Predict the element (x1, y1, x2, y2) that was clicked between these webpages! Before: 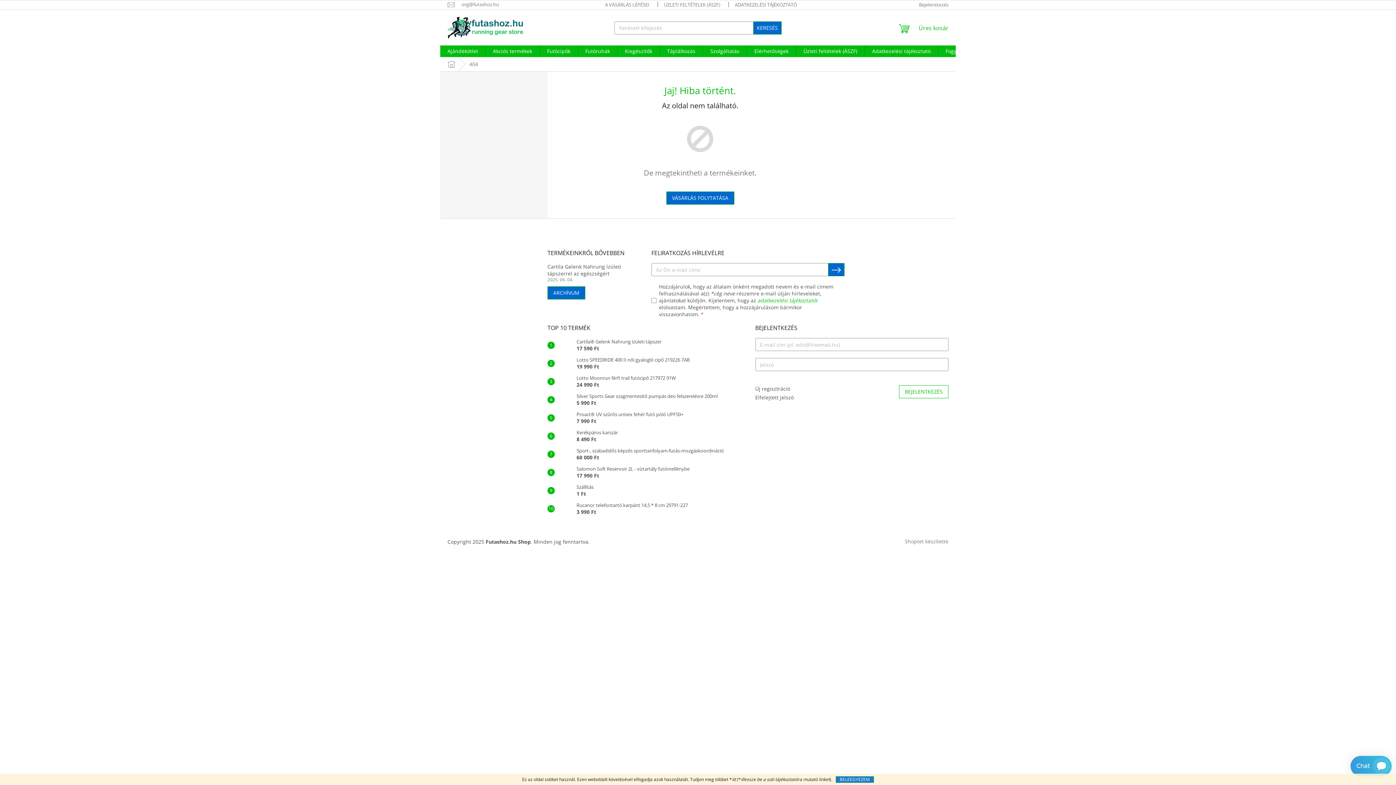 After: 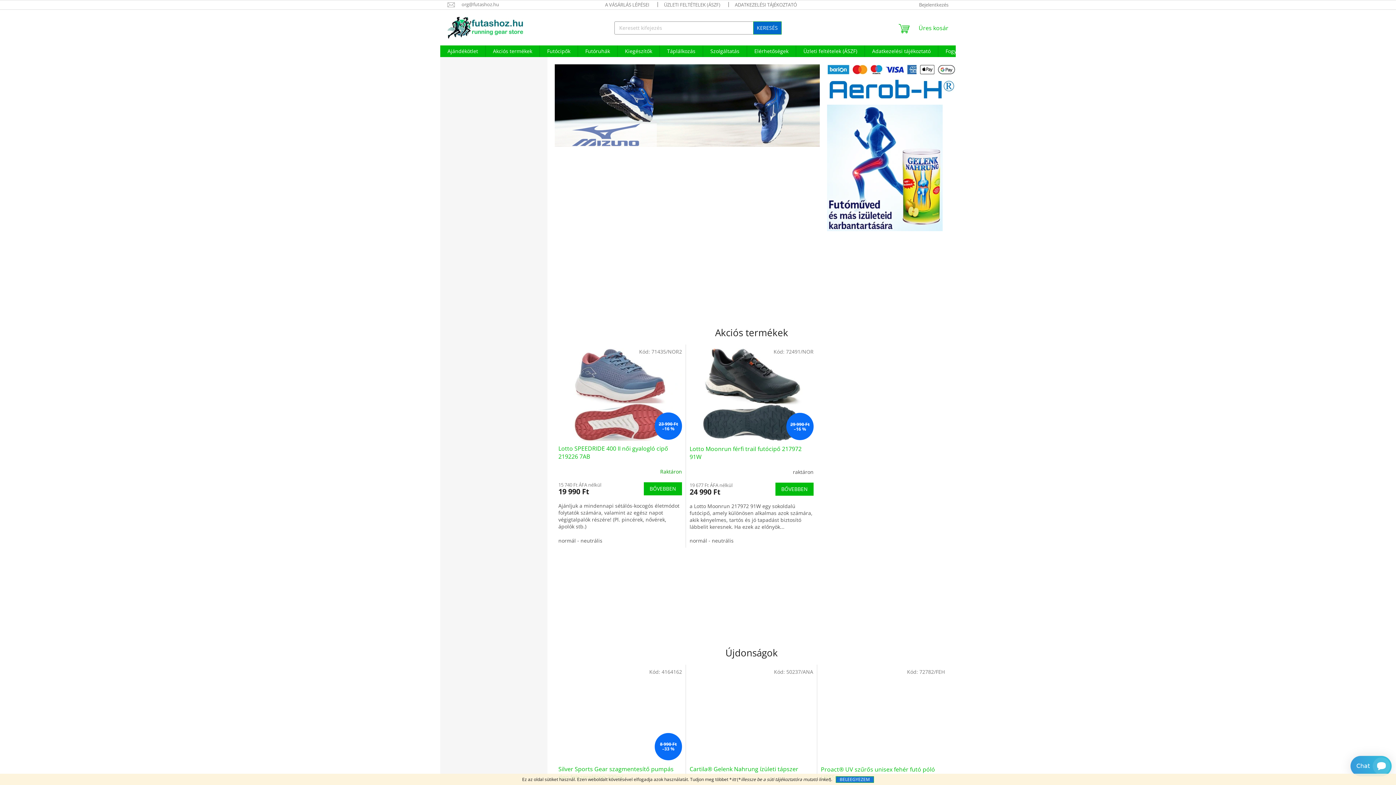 Action: bbox: (447, 253, 448, 260)